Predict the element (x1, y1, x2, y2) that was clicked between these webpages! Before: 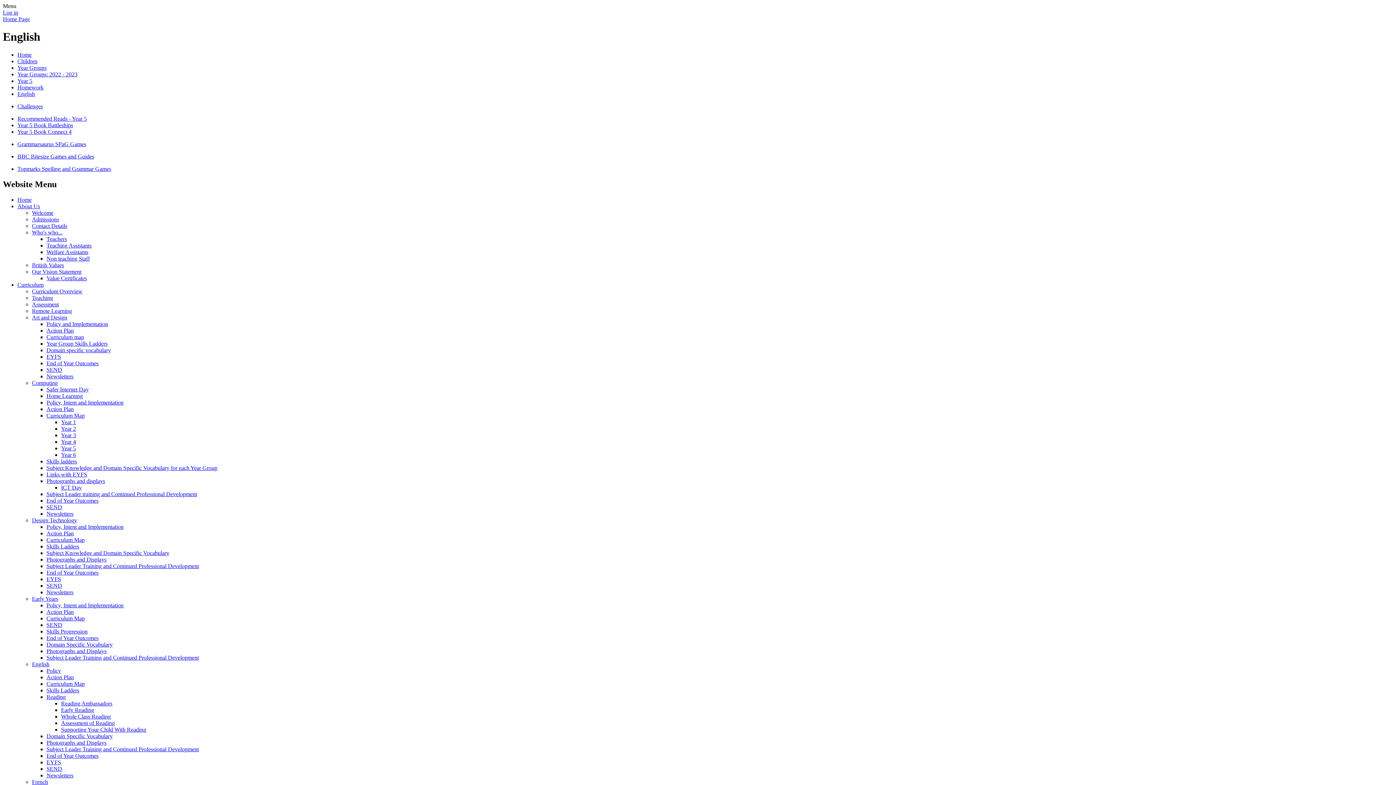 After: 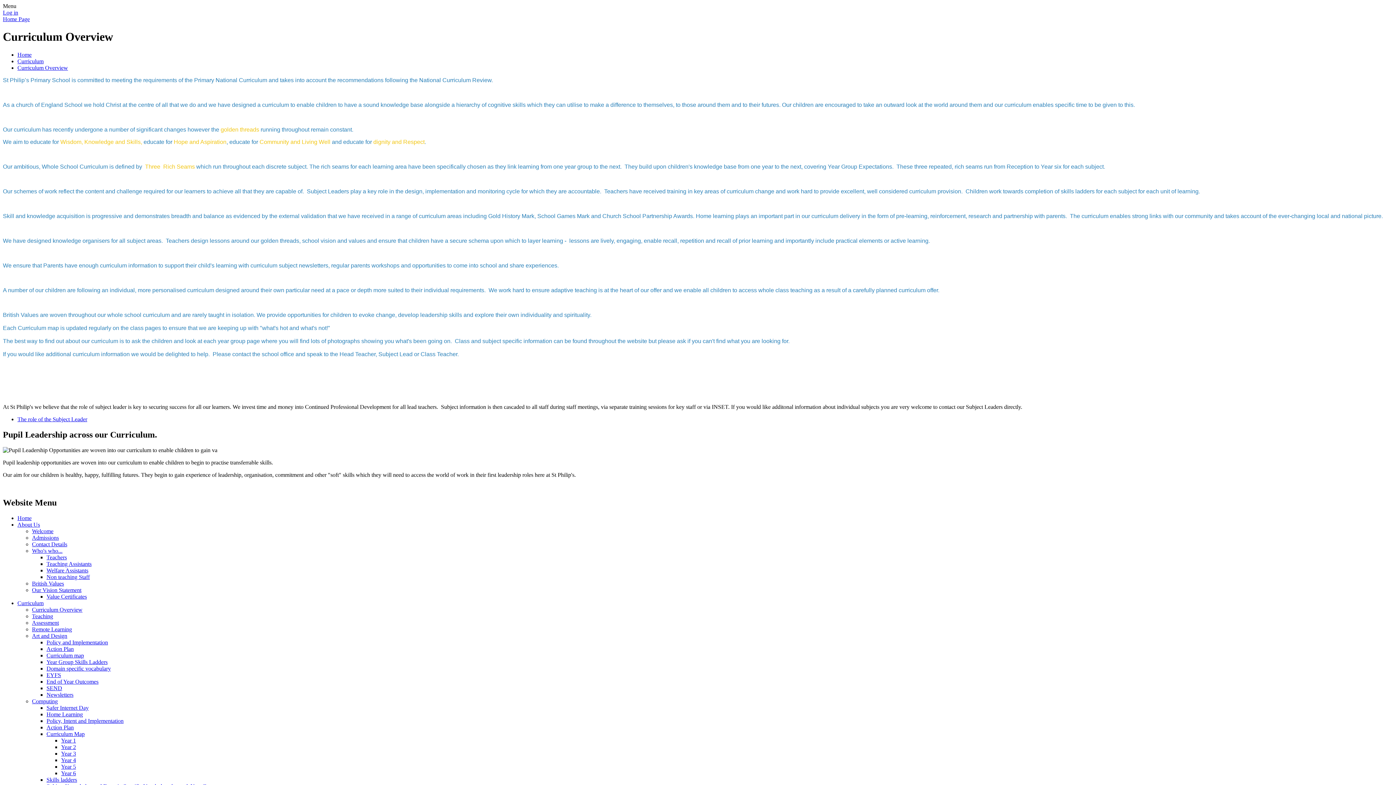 Action: label: Curriculum Overview bbox: (32, 288, 82, 294)